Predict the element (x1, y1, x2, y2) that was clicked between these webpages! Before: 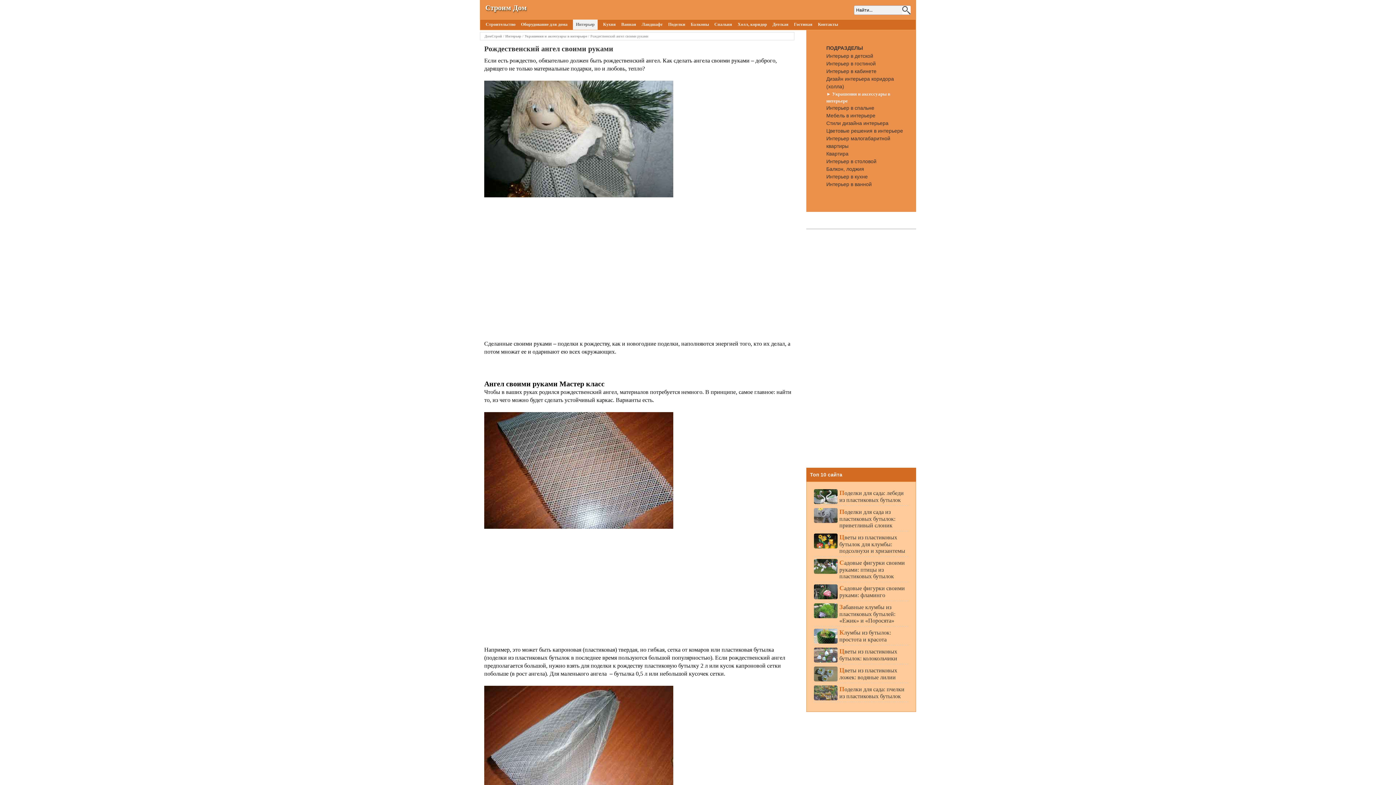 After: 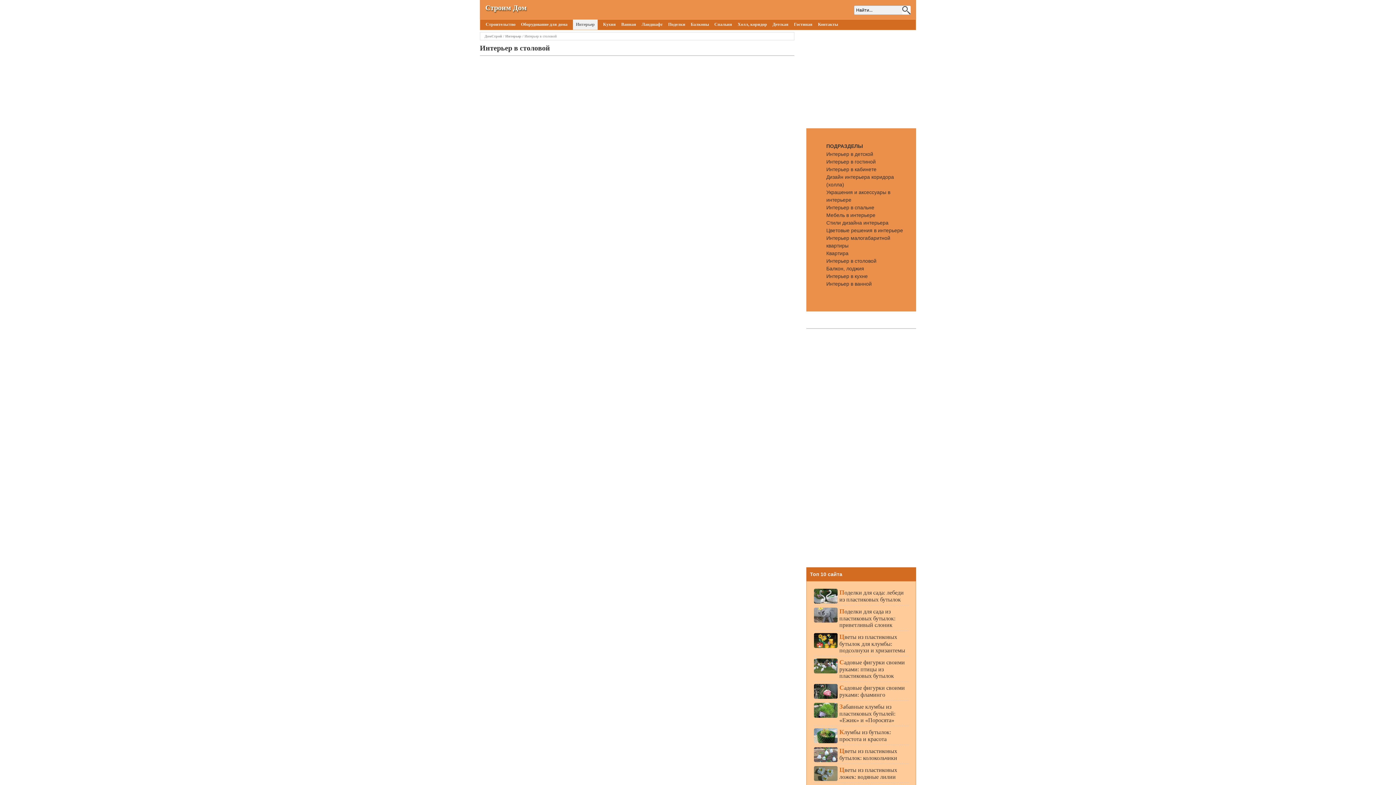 Action: label: Интерьер в столовой bbox: (826, 157, 910, 165)